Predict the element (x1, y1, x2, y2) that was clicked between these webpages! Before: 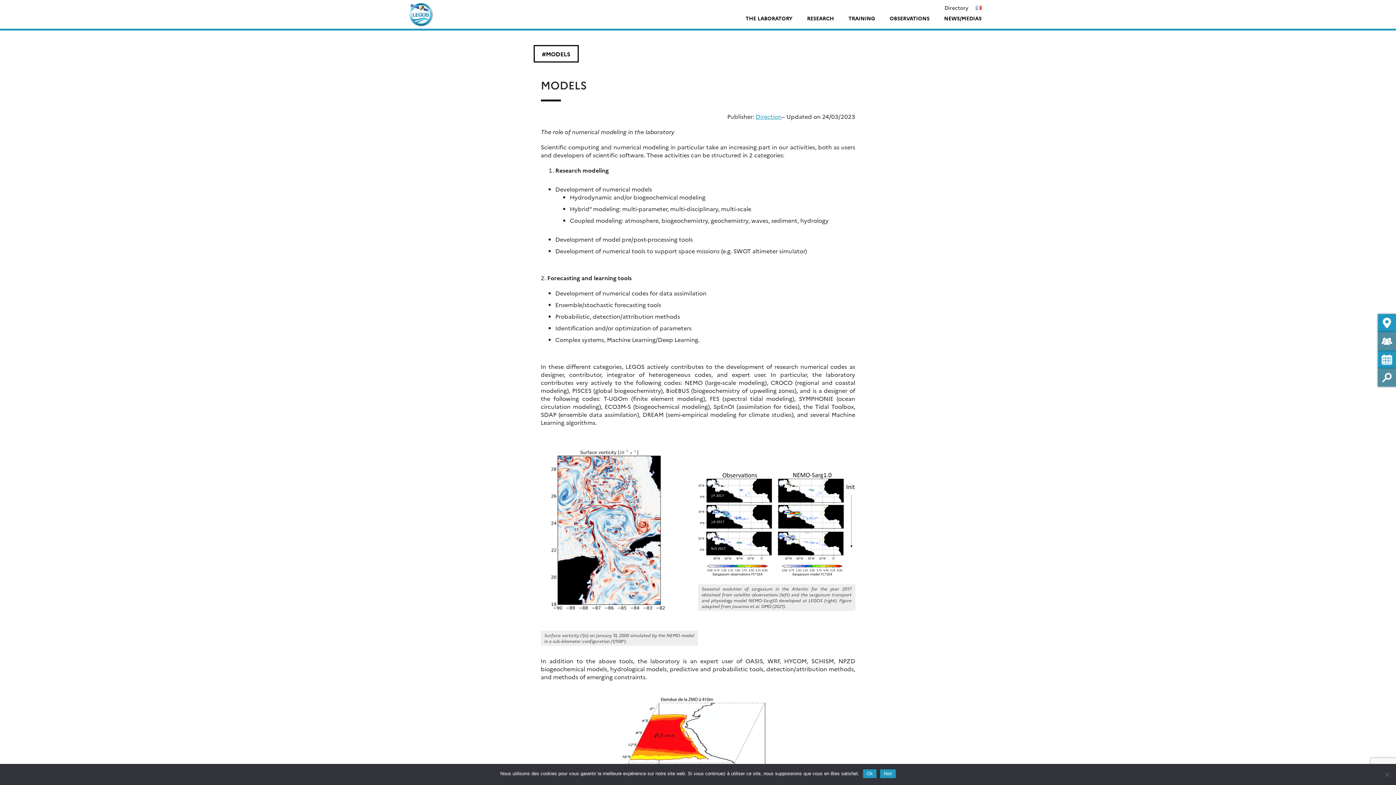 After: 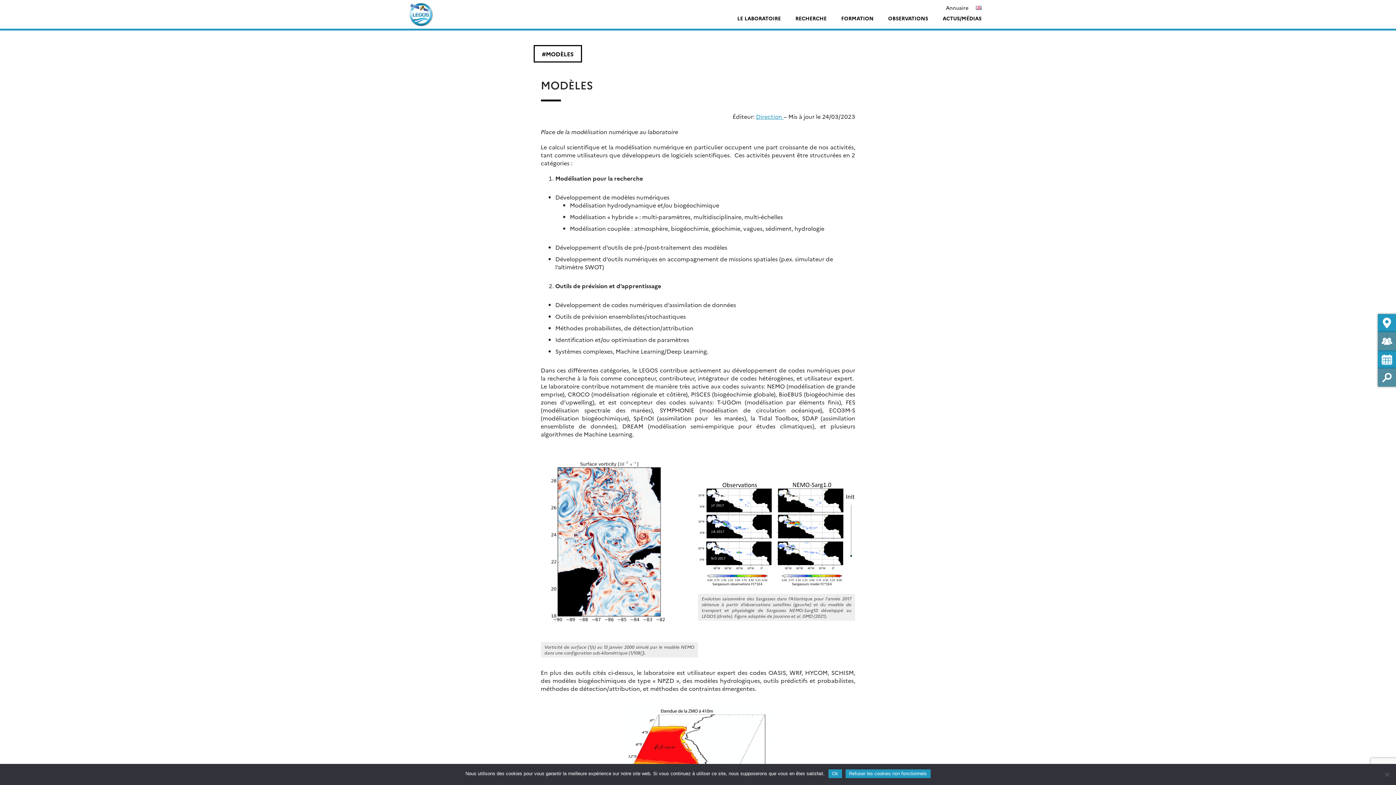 Action: bbox: (976, 4, 981, 11)